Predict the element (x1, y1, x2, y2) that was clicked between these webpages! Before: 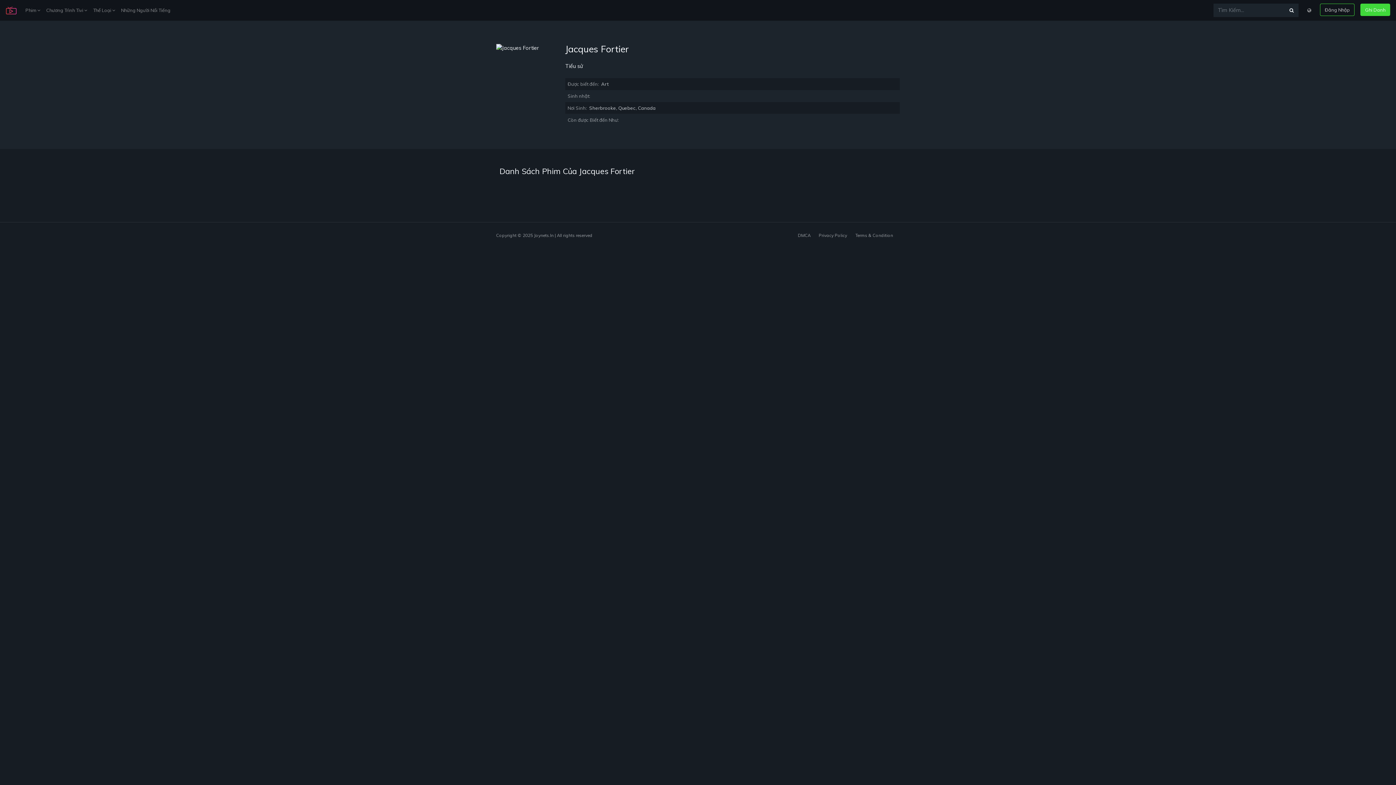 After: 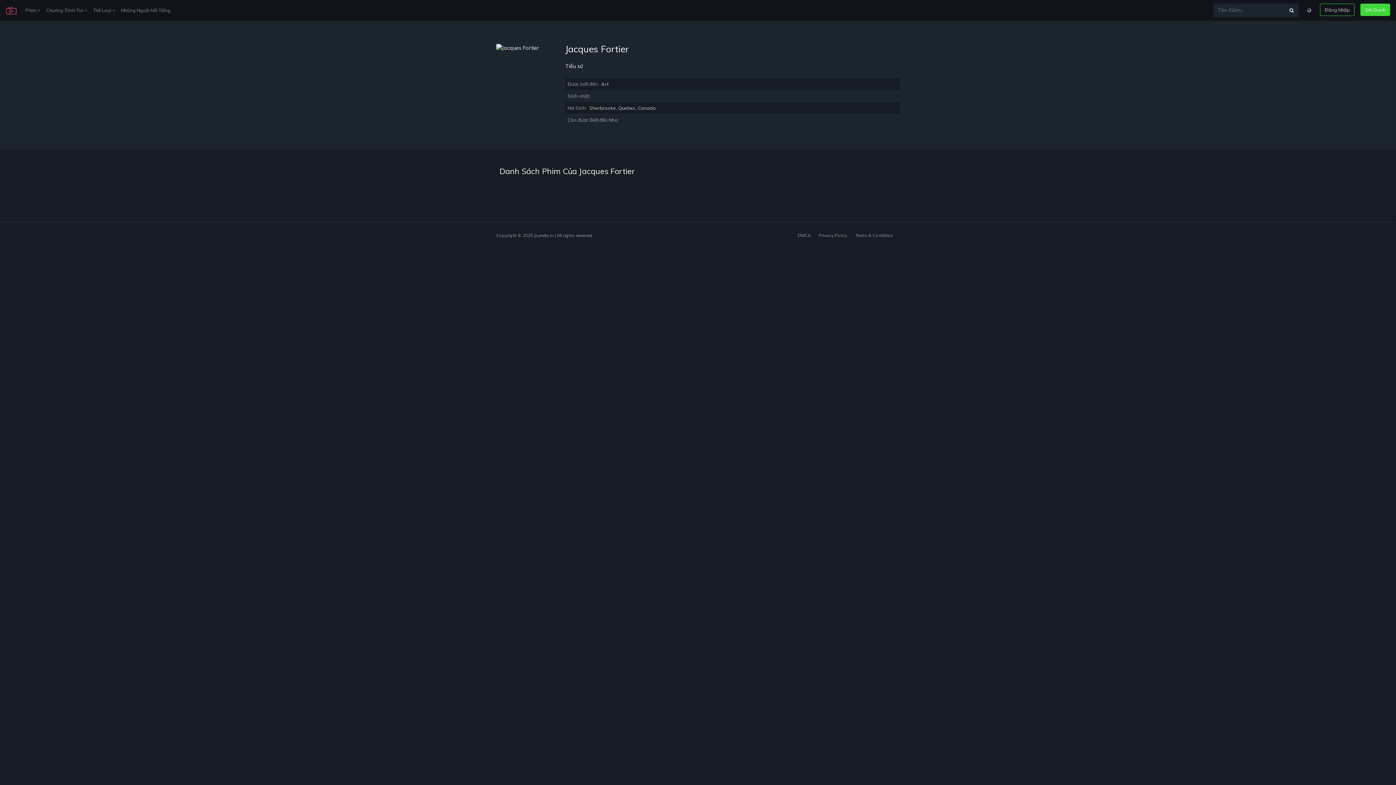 Action: bbox: (0, 249, 0, 255)